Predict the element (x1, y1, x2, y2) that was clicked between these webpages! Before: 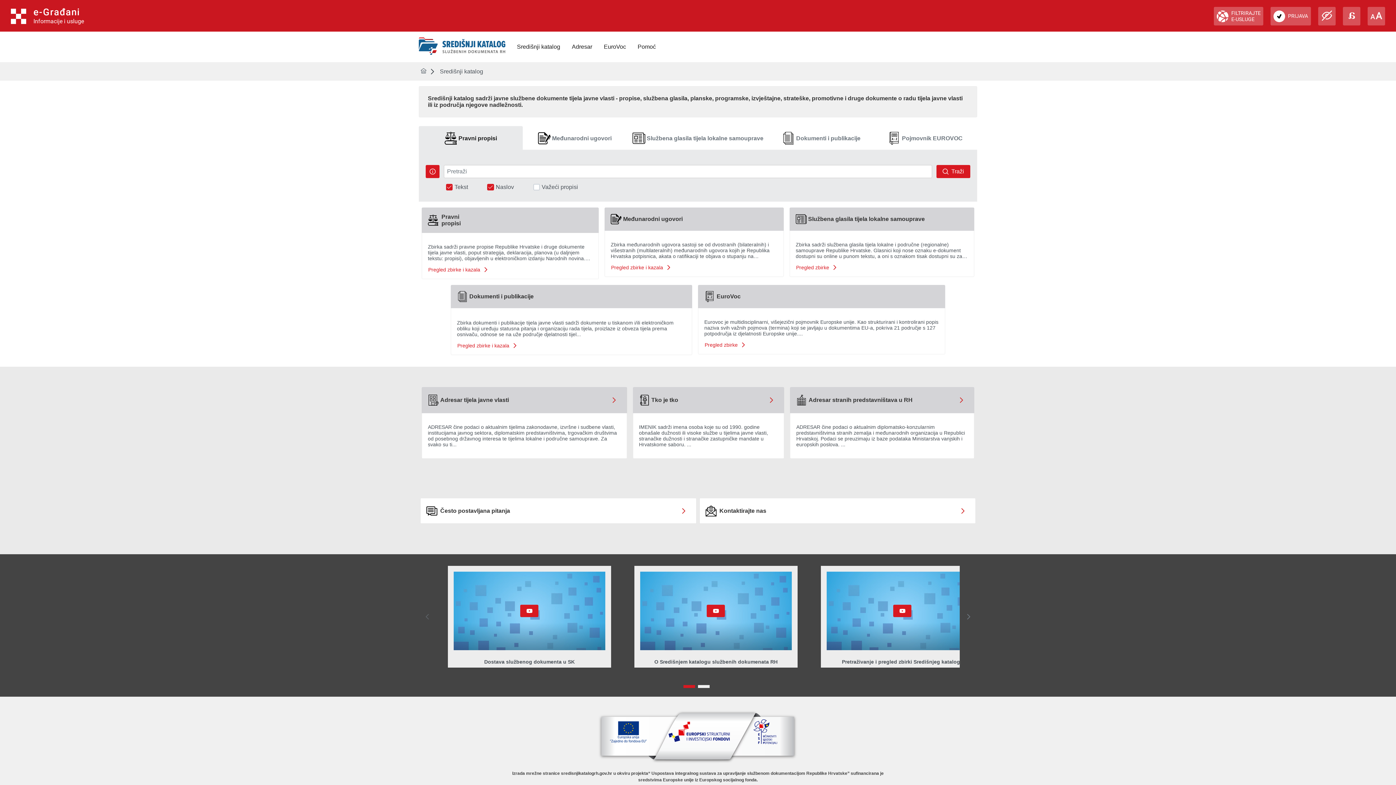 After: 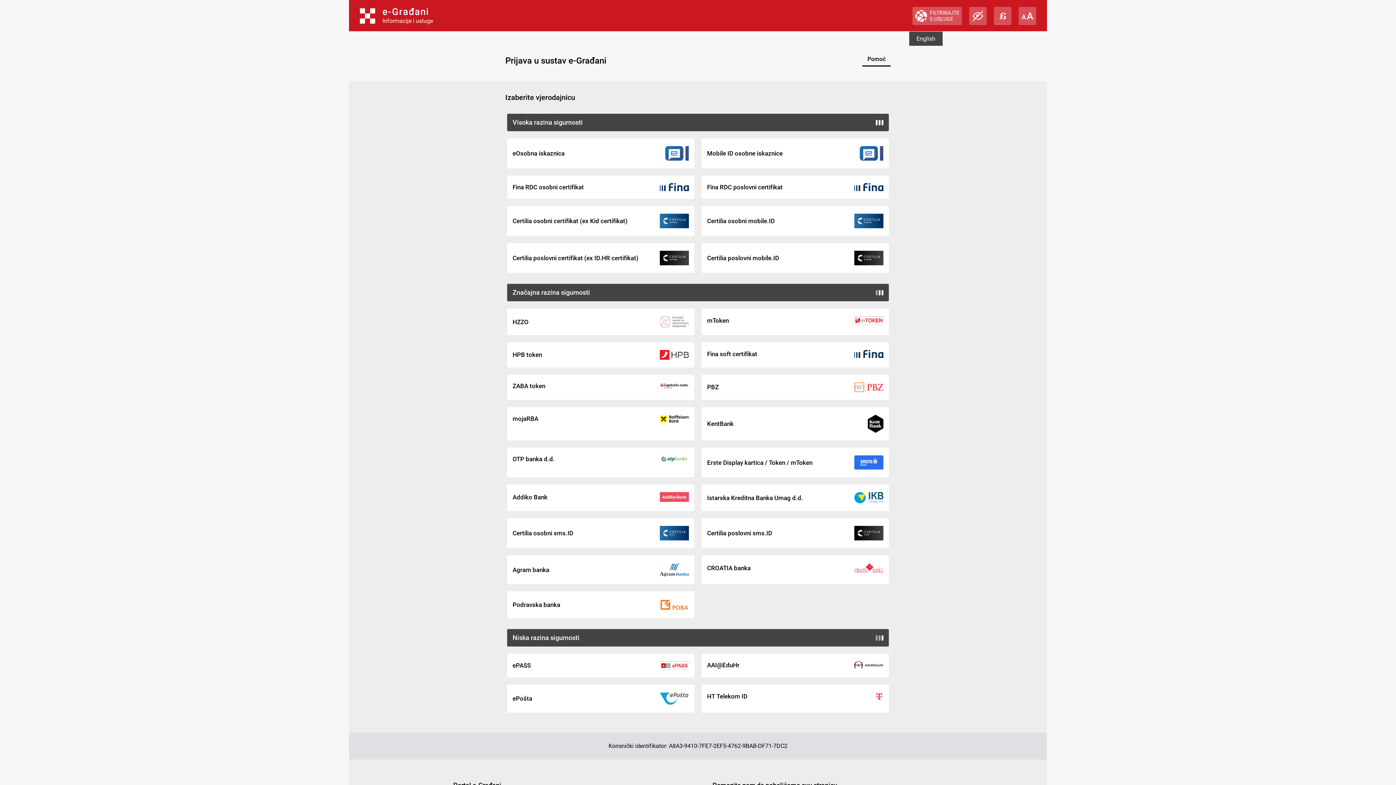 Action: bbox: (1270, 6, 1311, 25) label: PRIJAVA